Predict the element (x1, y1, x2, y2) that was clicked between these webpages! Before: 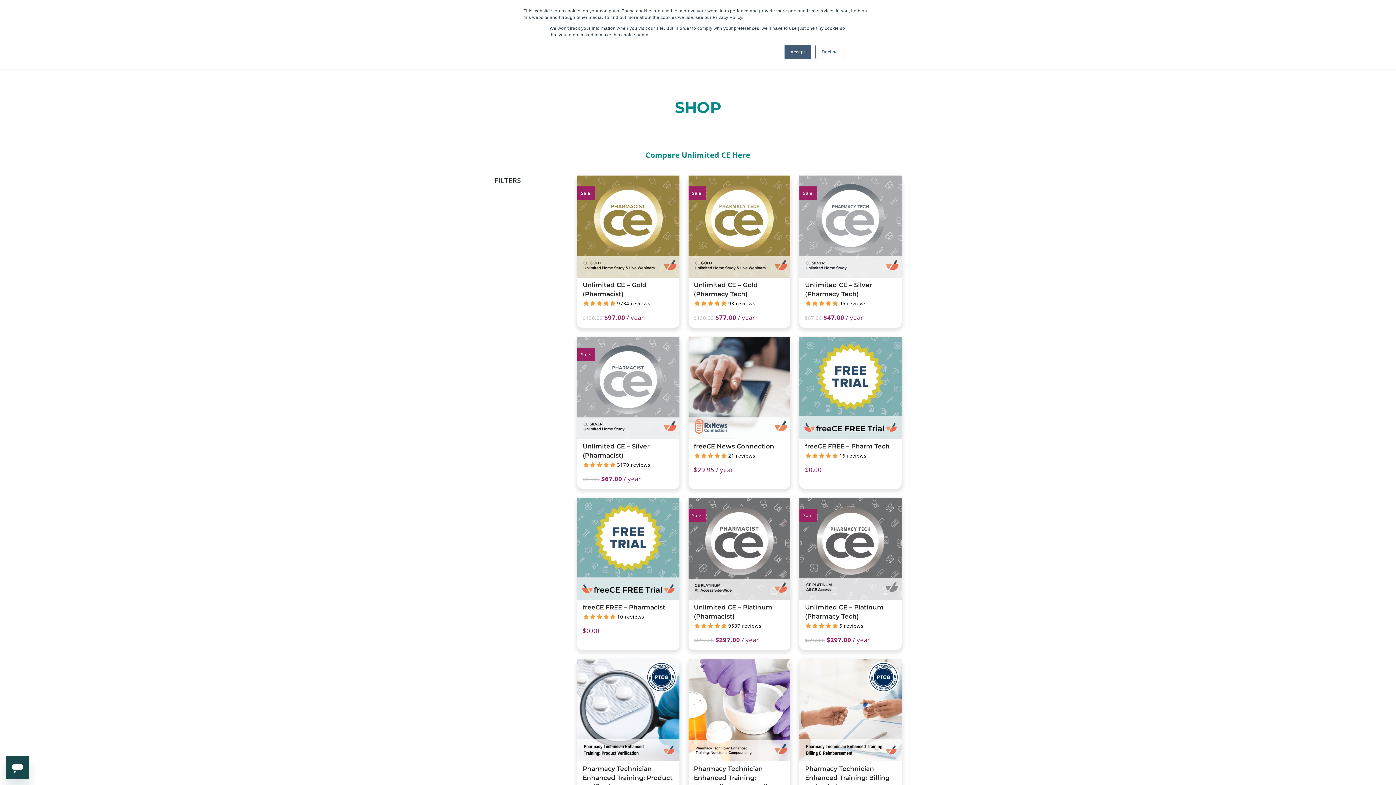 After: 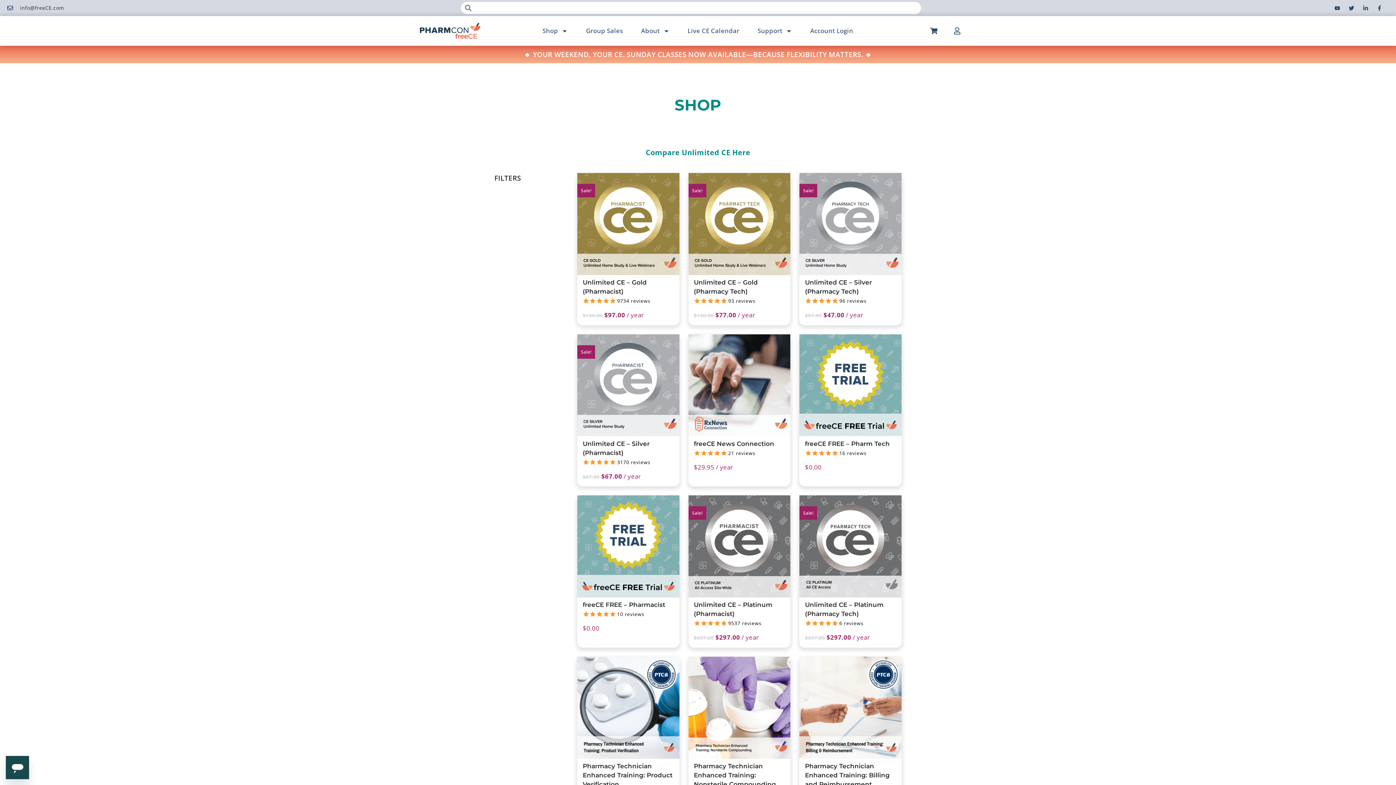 Action: bbox: (815, 44, 844, 59) label: Decline